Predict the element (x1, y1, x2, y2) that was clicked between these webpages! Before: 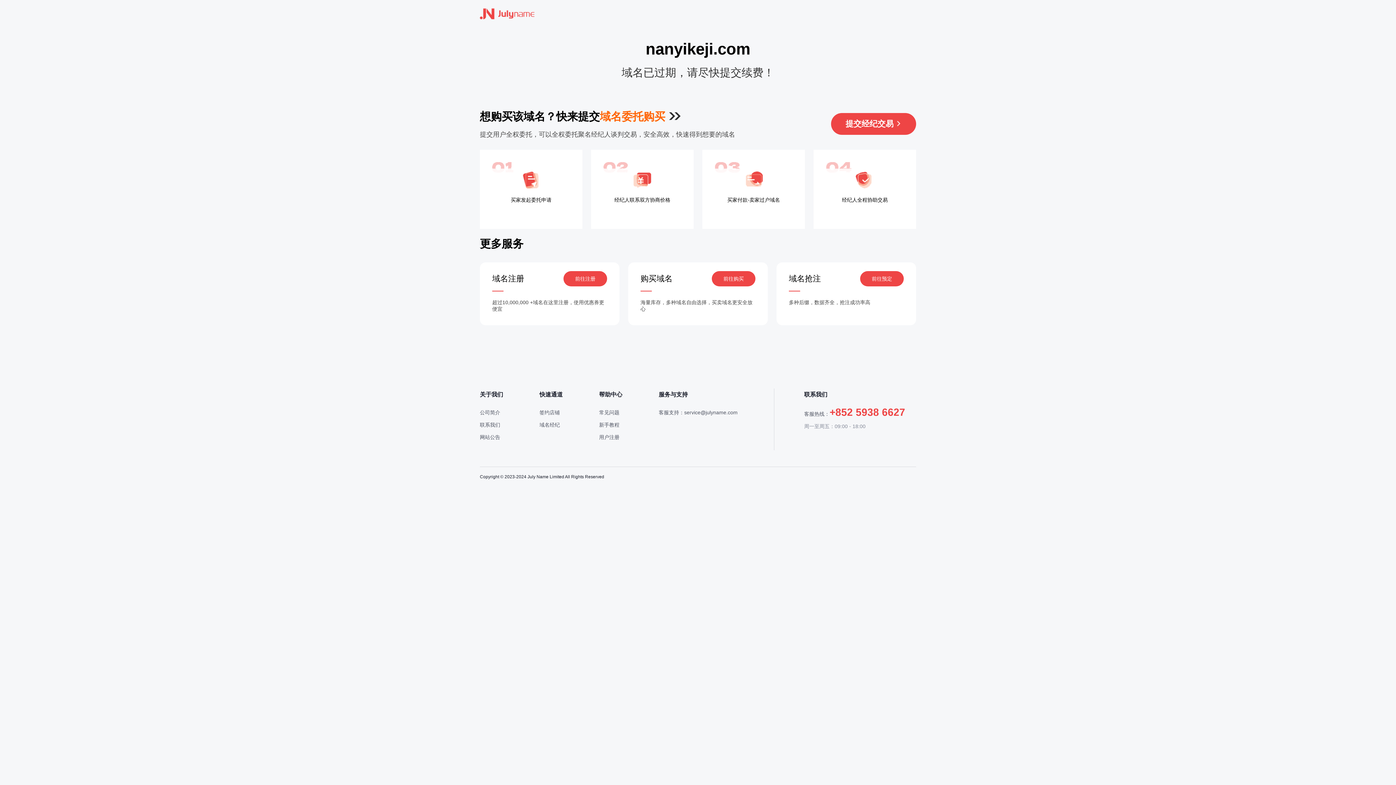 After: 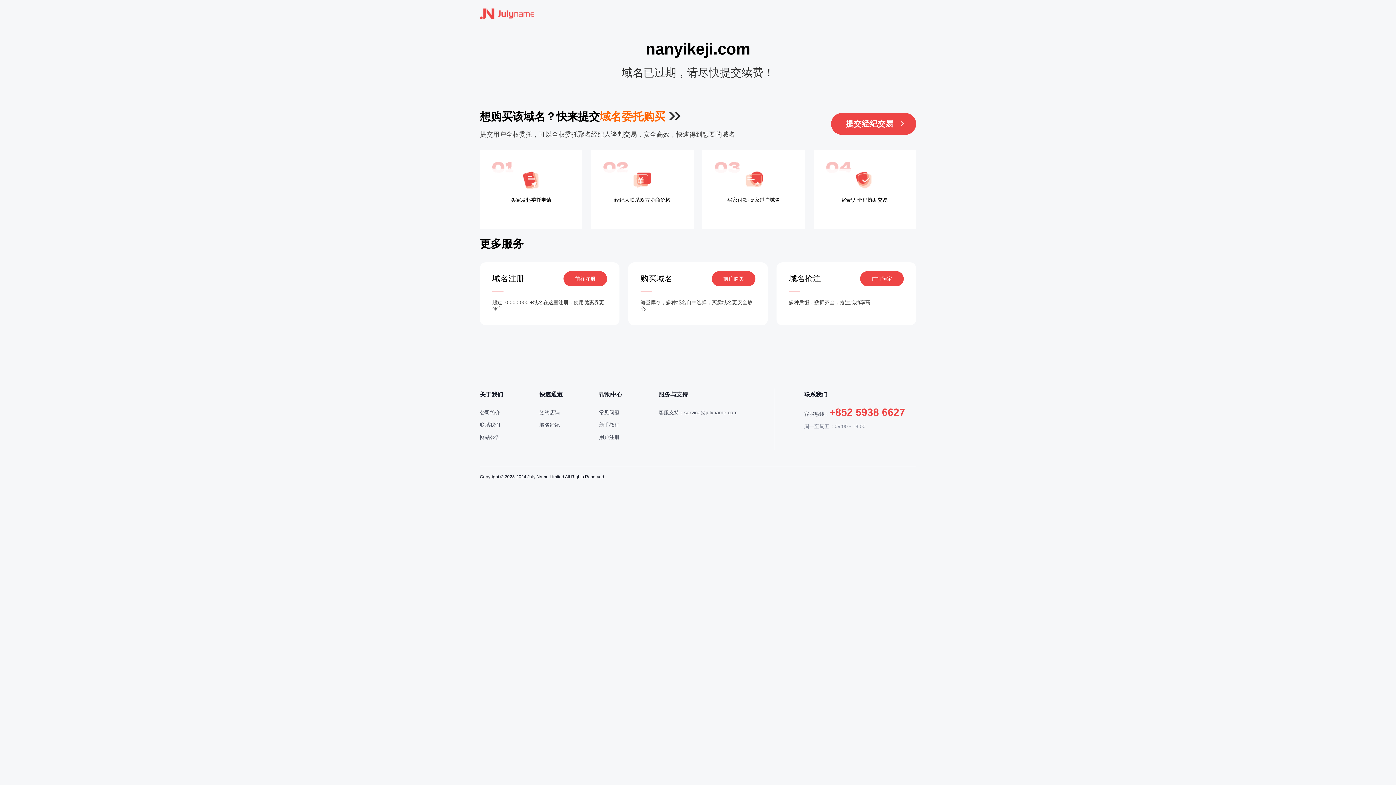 Action: label: 提交经纪交易 bbox: (831, 113, 916, 134)